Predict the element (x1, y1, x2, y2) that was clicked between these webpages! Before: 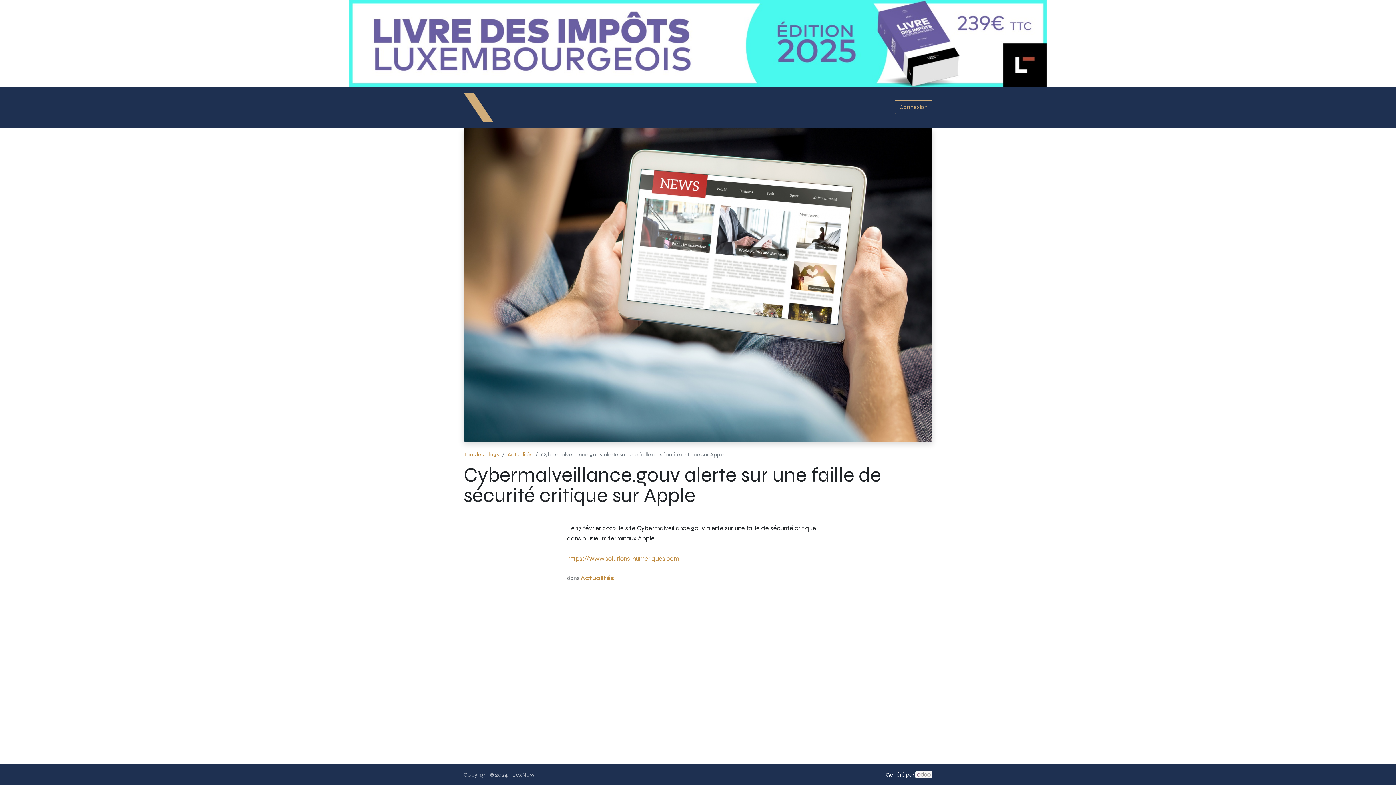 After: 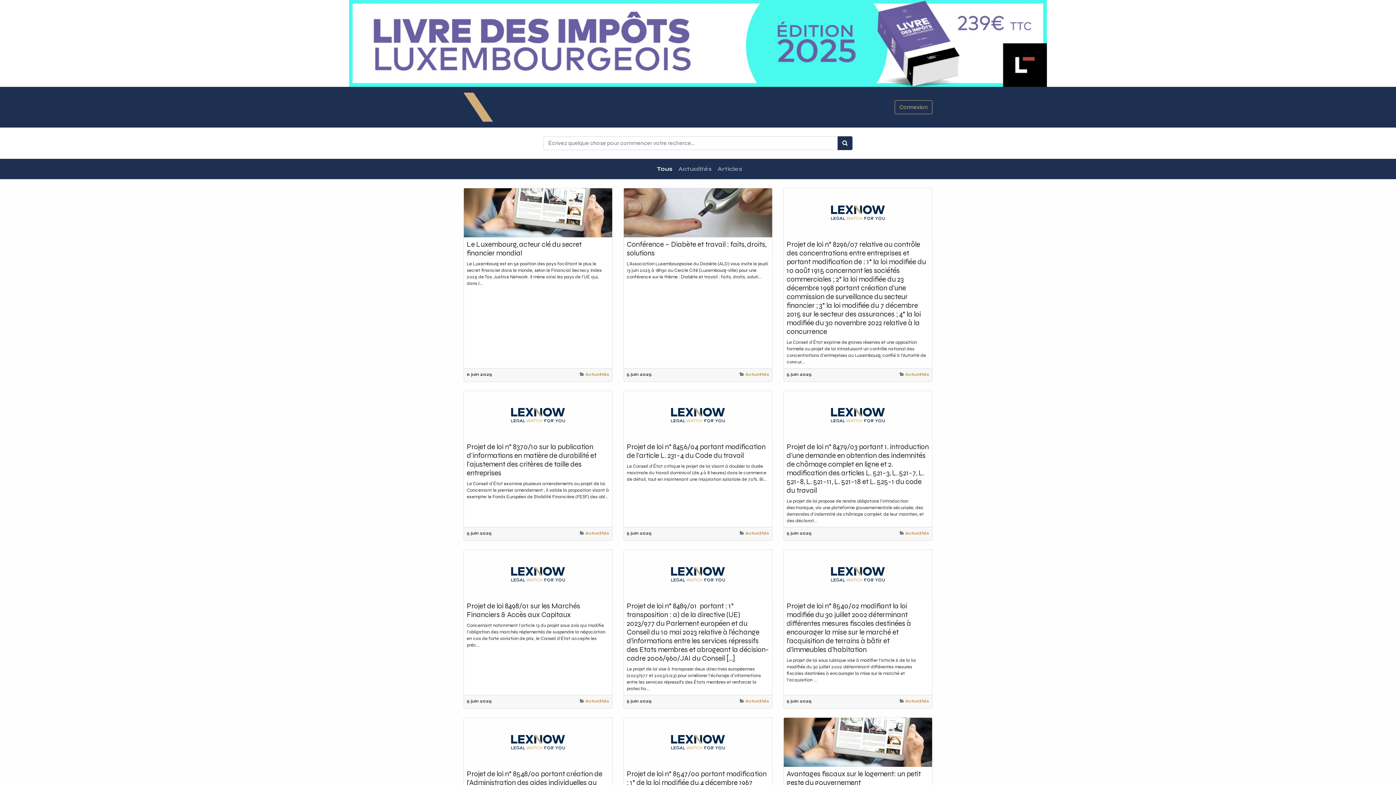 Action: label: Actualités & Articles bbox: (526, 100, 581, 114)